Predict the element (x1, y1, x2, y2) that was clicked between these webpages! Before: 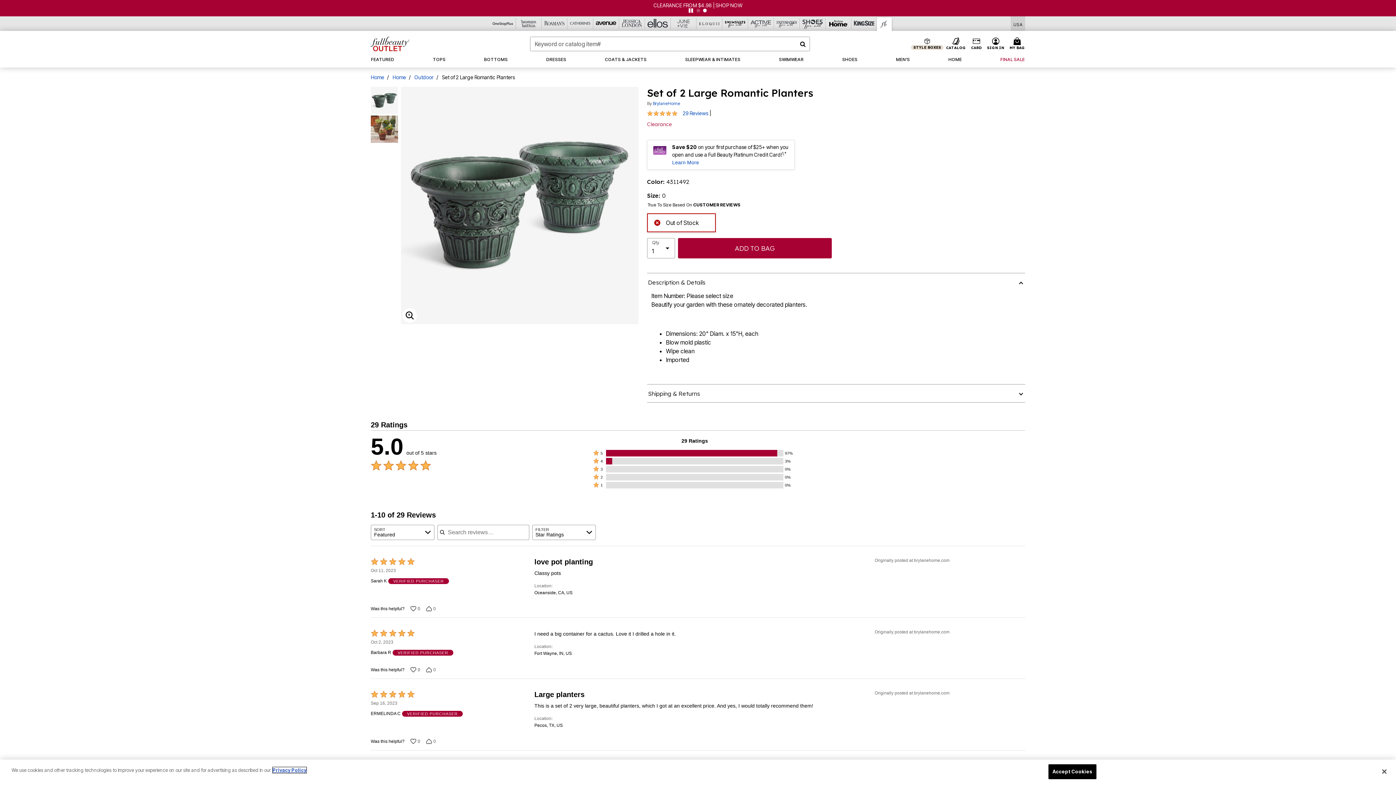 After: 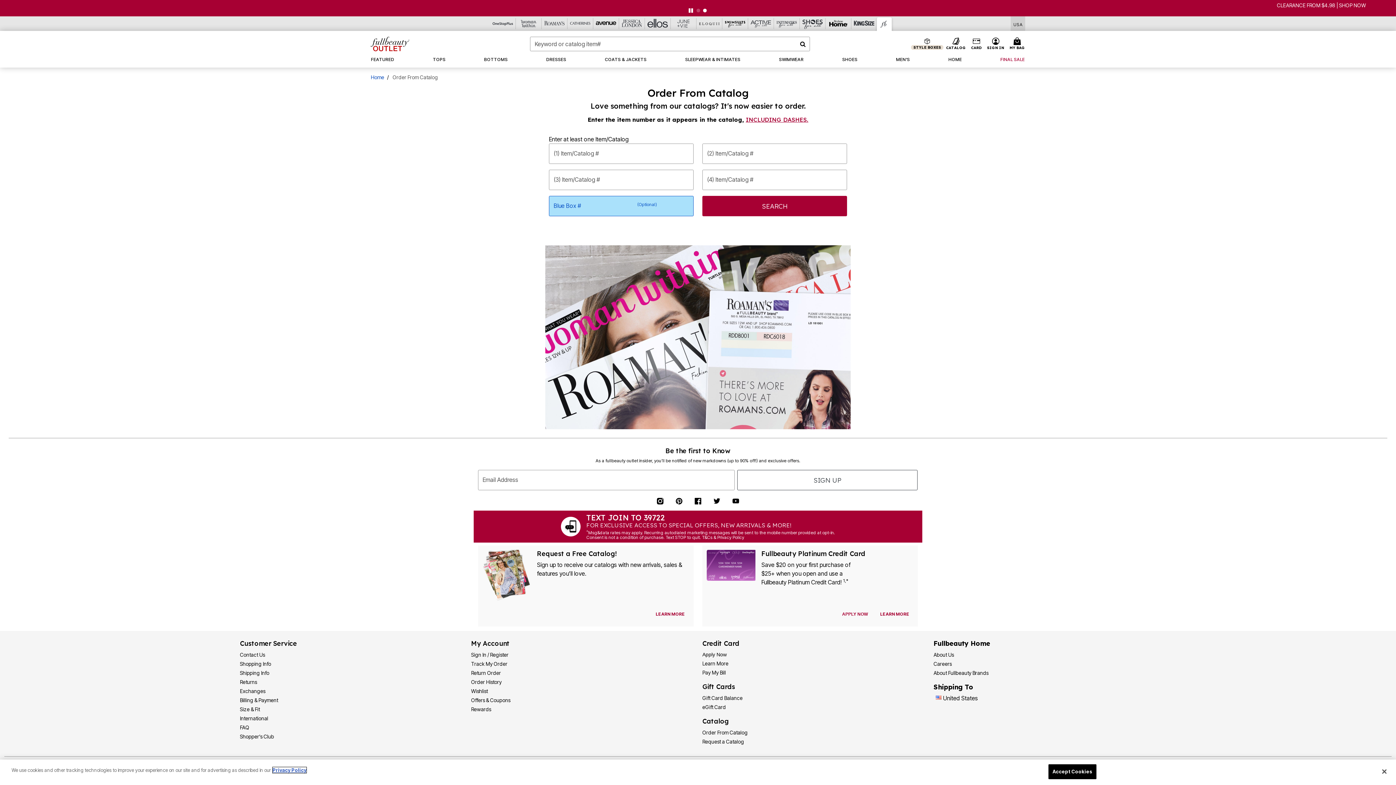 Action: label: Order From Catalog bbox: (702, 708, 748, 715)